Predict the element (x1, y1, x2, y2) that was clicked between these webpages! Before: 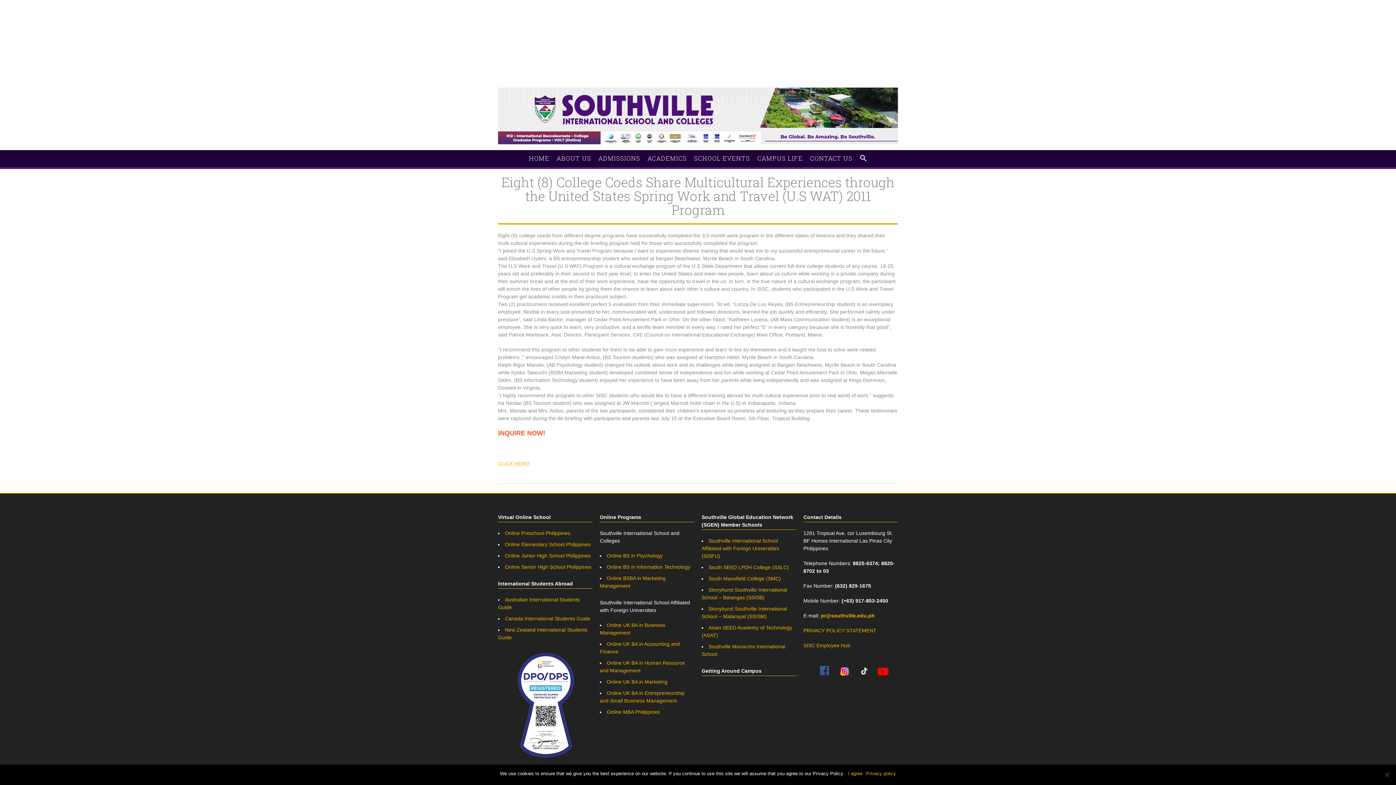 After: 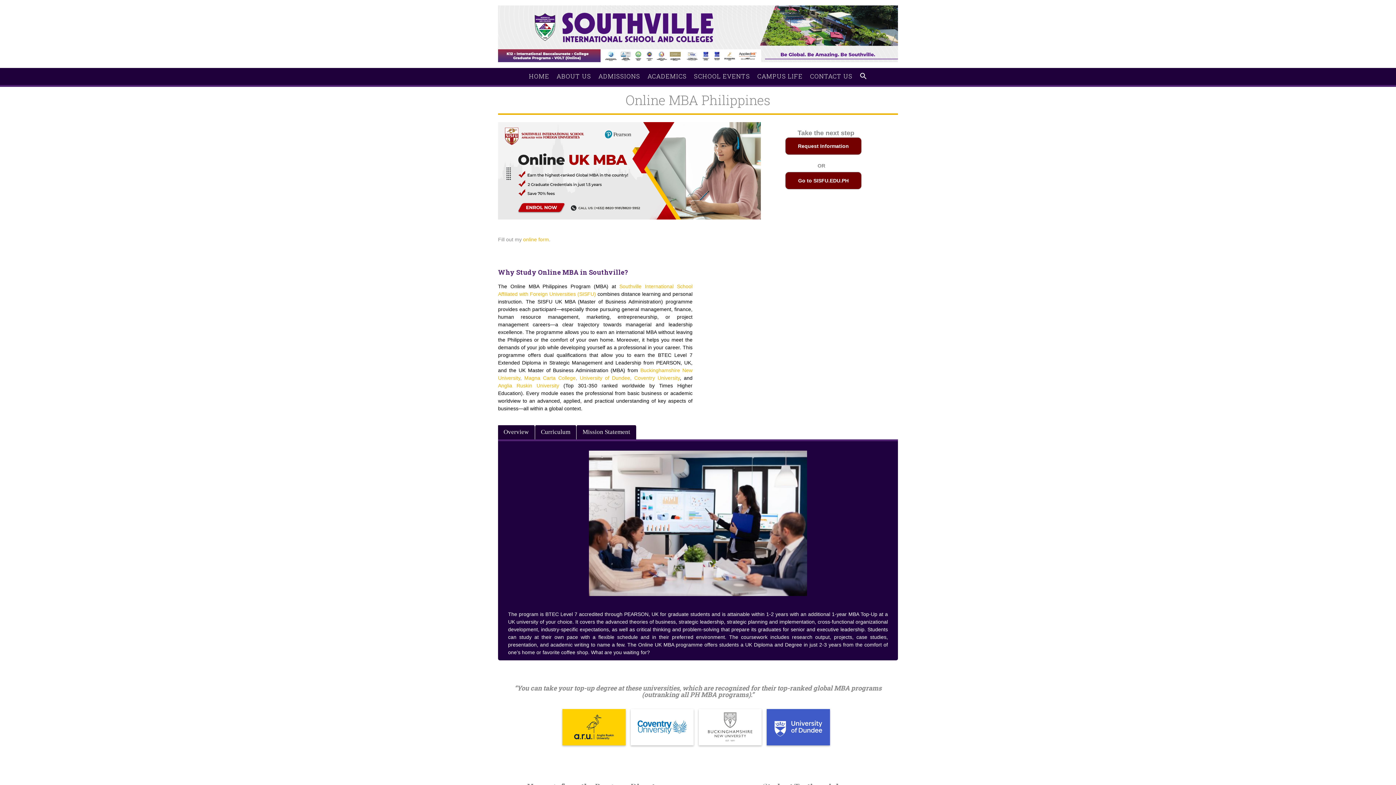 Action: label: Online MBA Philippines bbox: (606, 709, 660, 715)